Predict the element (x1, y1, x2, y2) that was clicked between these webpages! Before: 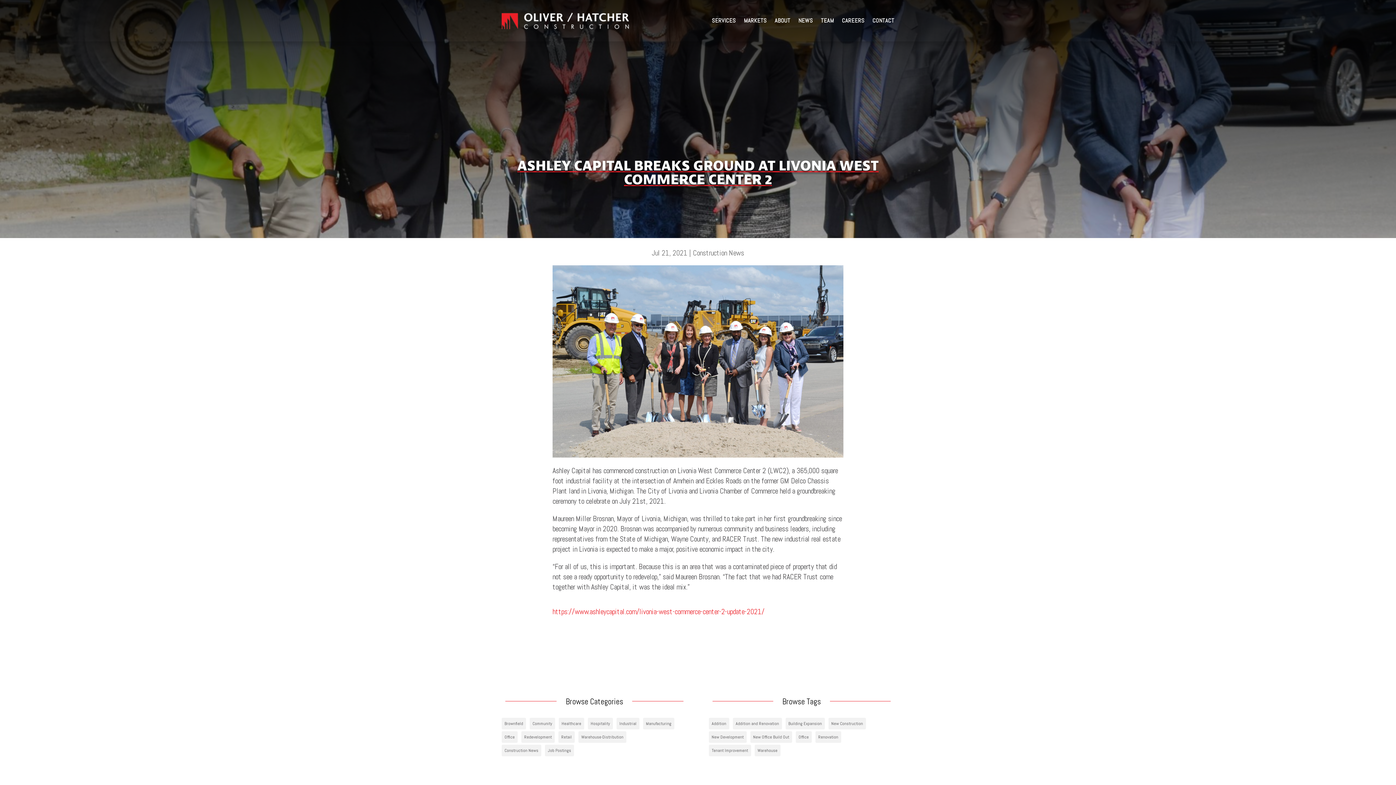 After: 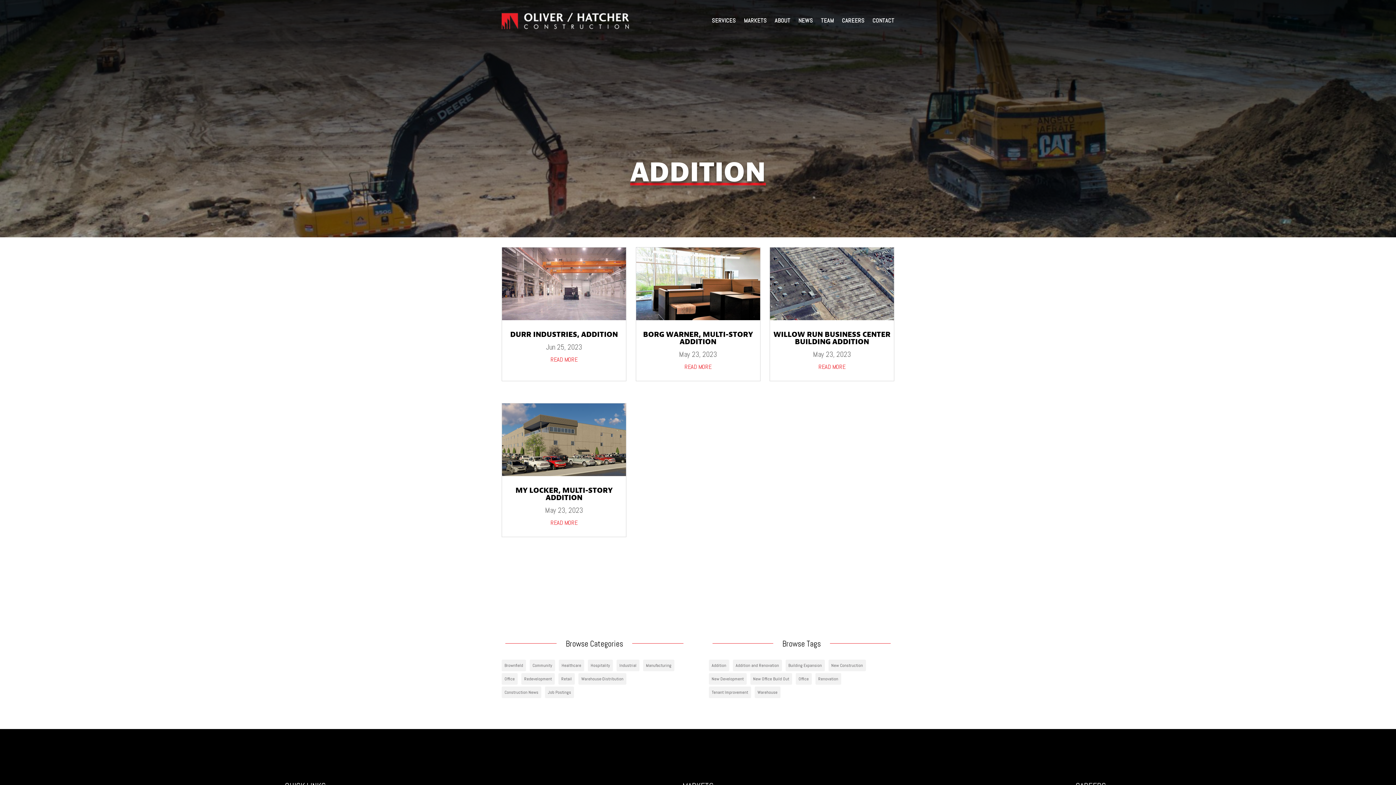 Action: label: Addition (4 items) bbox: (708, 718, 729, 729)